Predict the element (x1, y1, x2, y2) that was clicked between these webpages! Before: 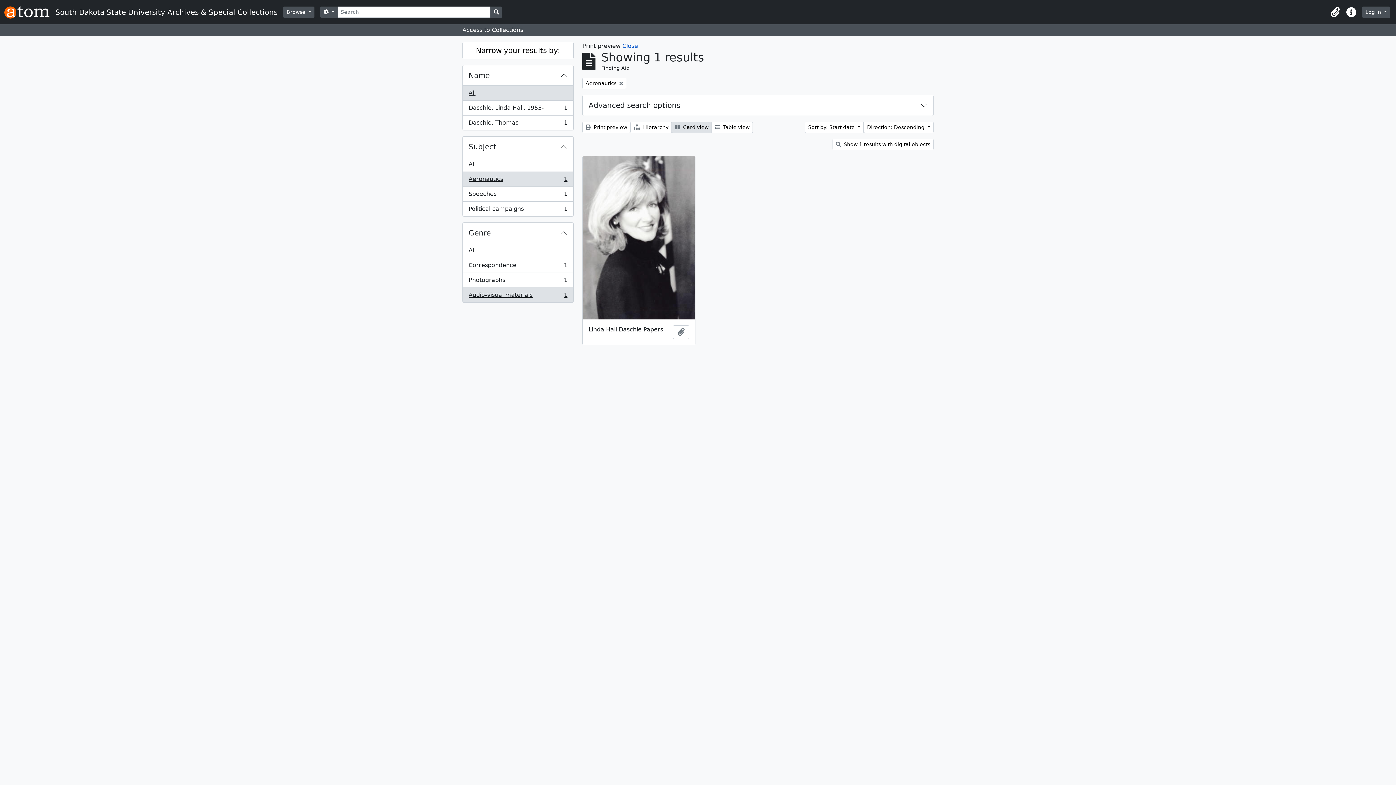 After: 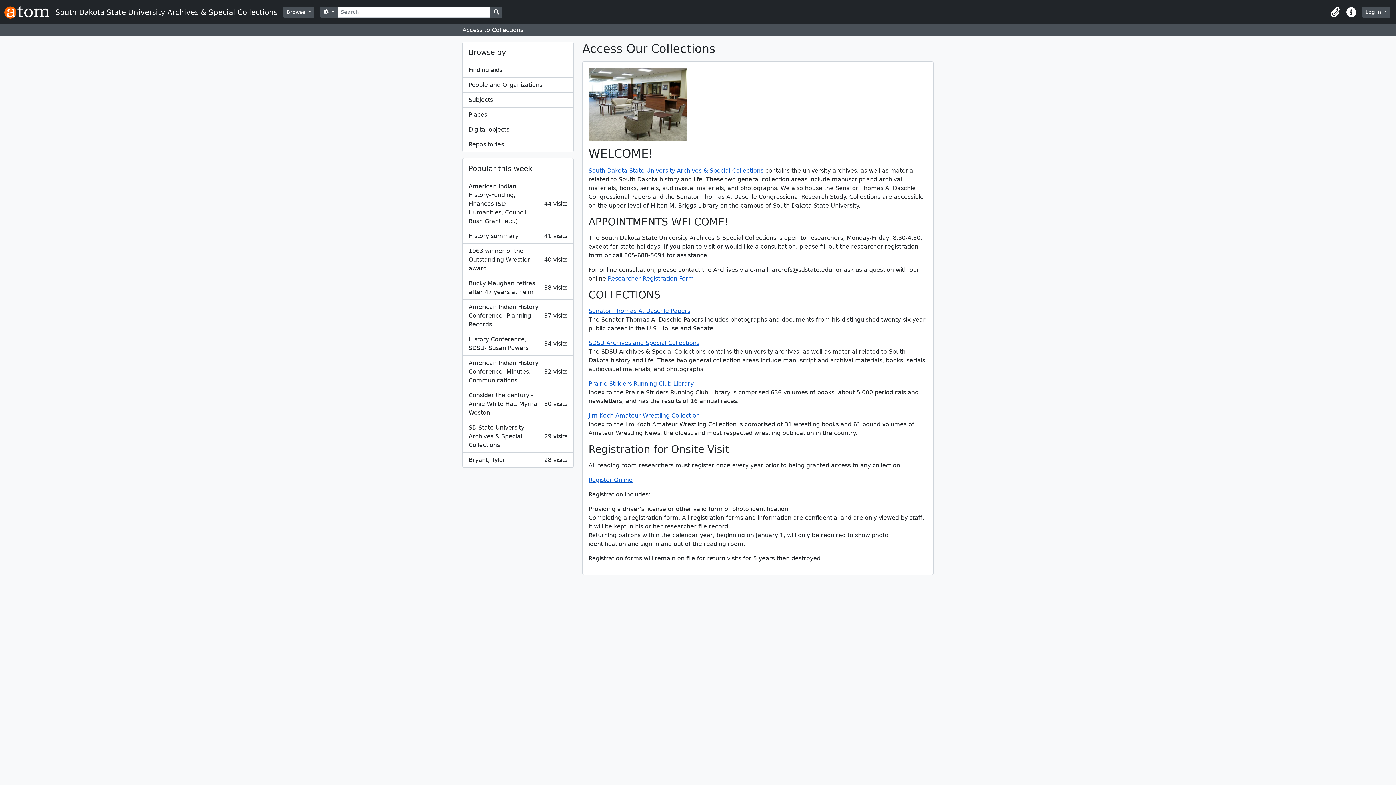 Action: label: South Dakota State University Archives & Special Collections bbox: (4, 2, 283, 21)